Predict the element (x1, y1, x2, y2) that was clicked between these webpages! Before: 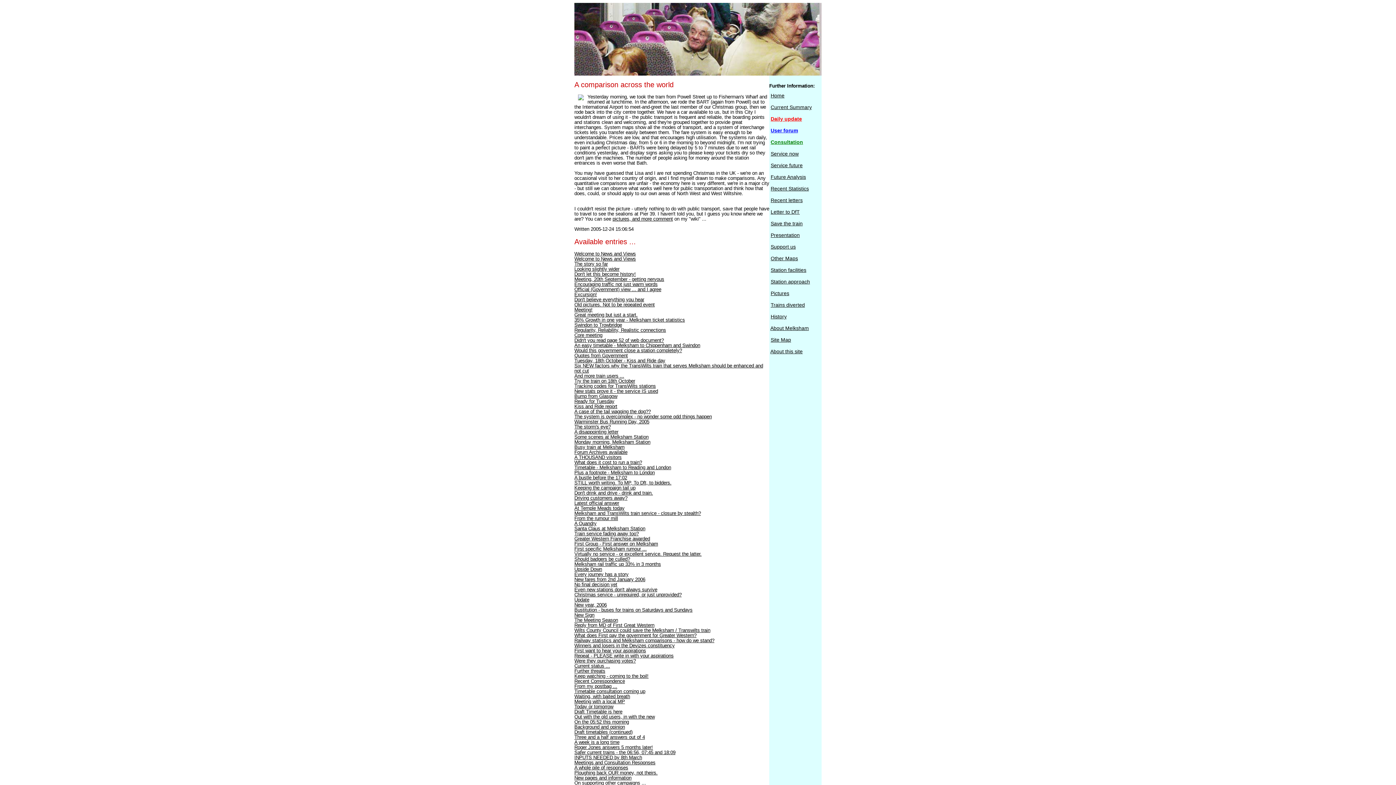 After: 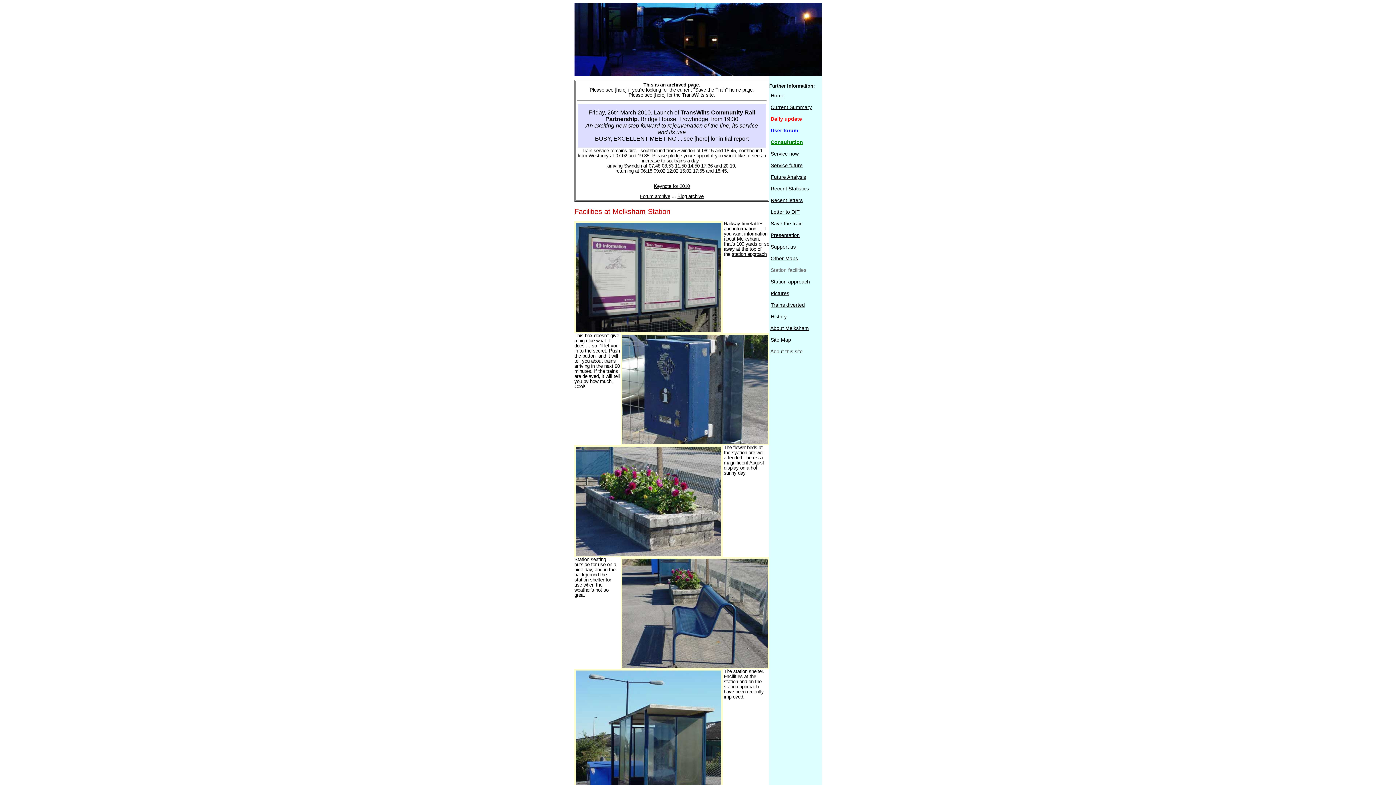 Action: bbox: (770, 267, 806, 273) label: Station facilities